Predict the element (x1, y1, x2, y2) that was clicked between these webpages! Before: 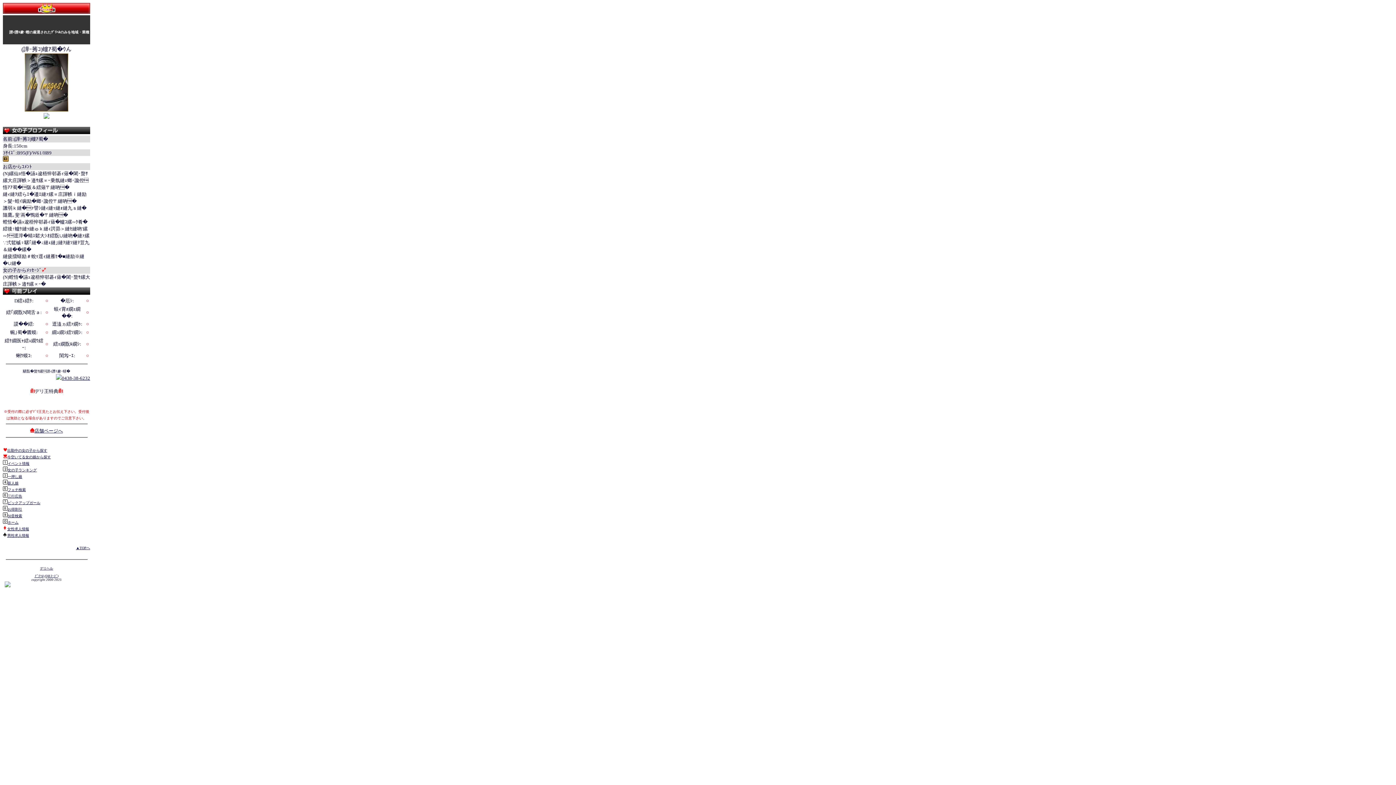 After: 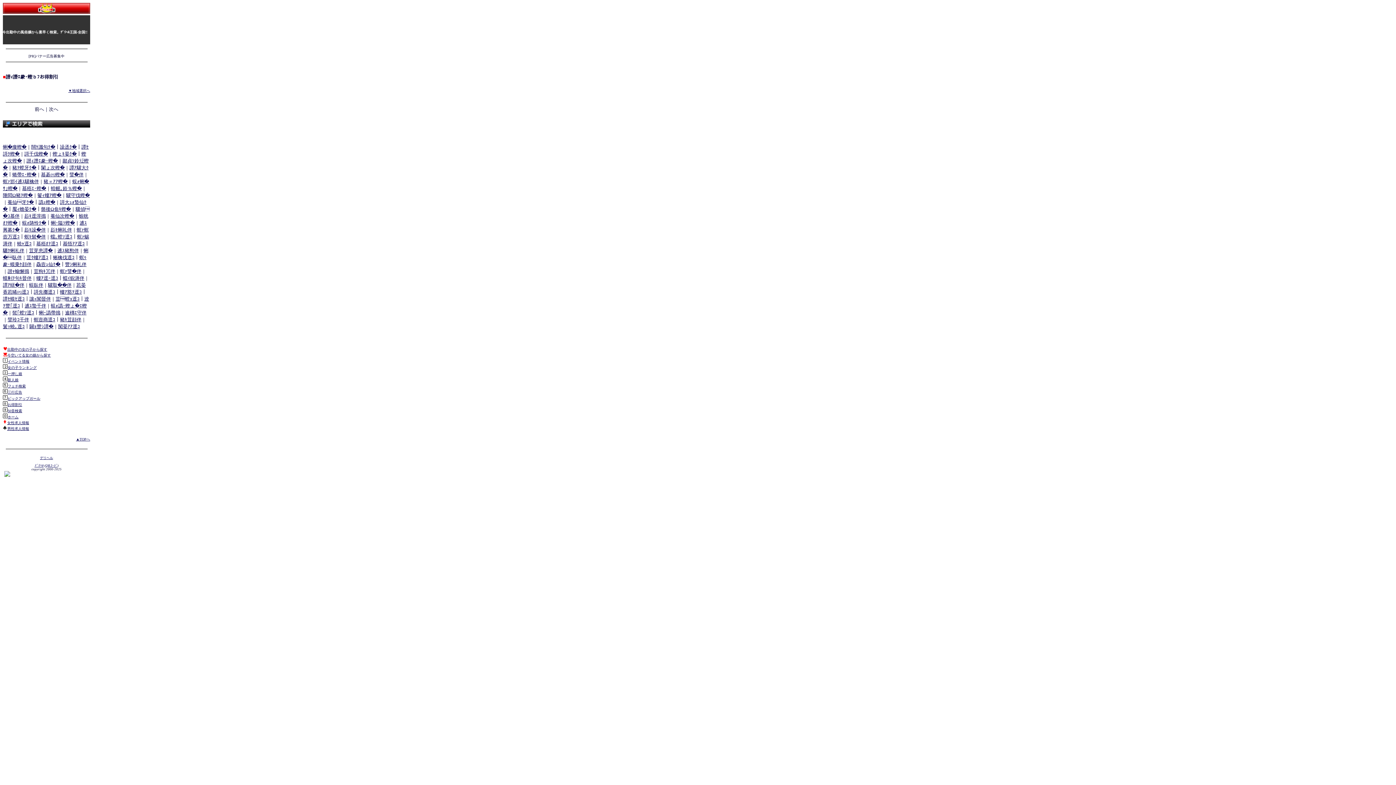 Action: label: お得割引 bbox: (7, 507, 22, 511)